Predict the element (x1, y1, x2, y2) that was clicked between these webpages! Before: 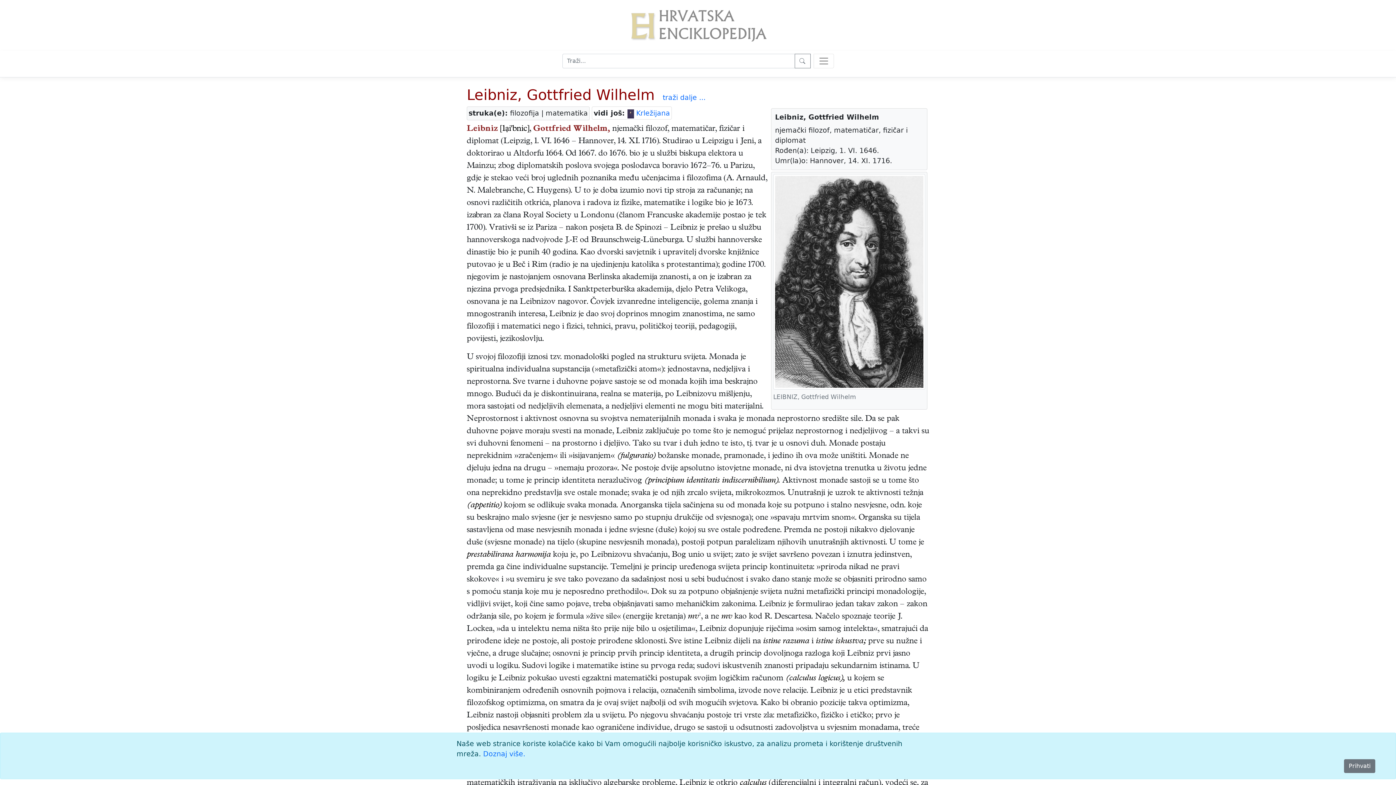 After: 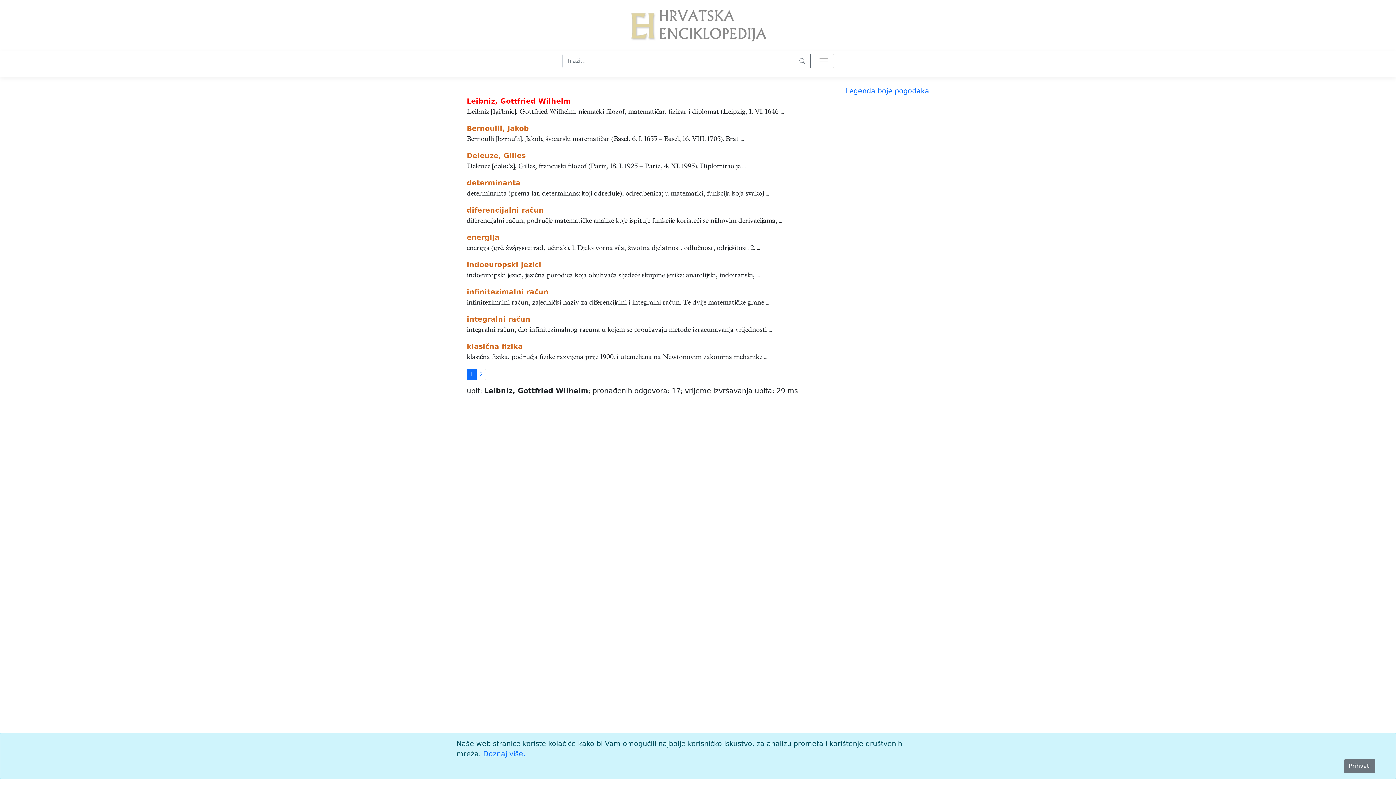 Action: label: traži dalje ... bbox: (662, 93, 705, 101)